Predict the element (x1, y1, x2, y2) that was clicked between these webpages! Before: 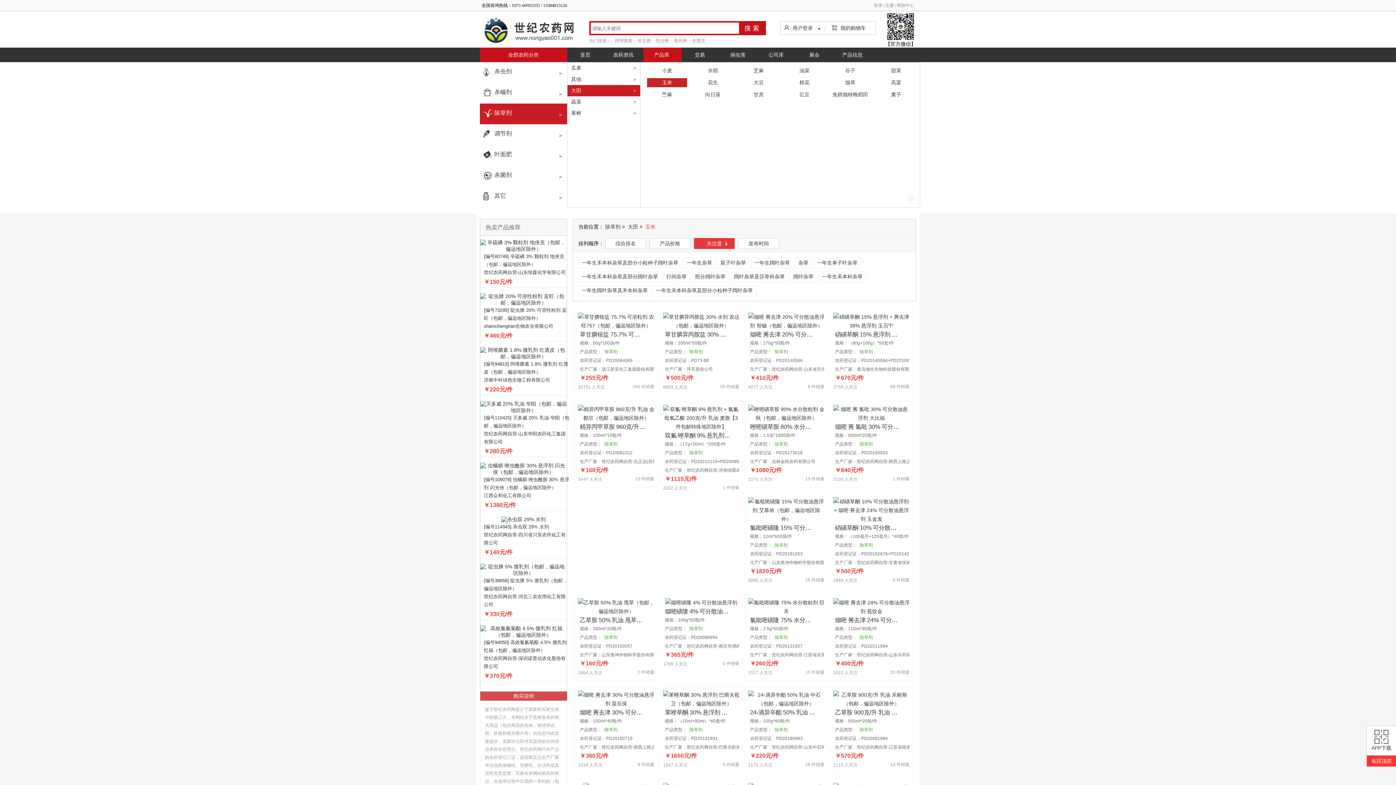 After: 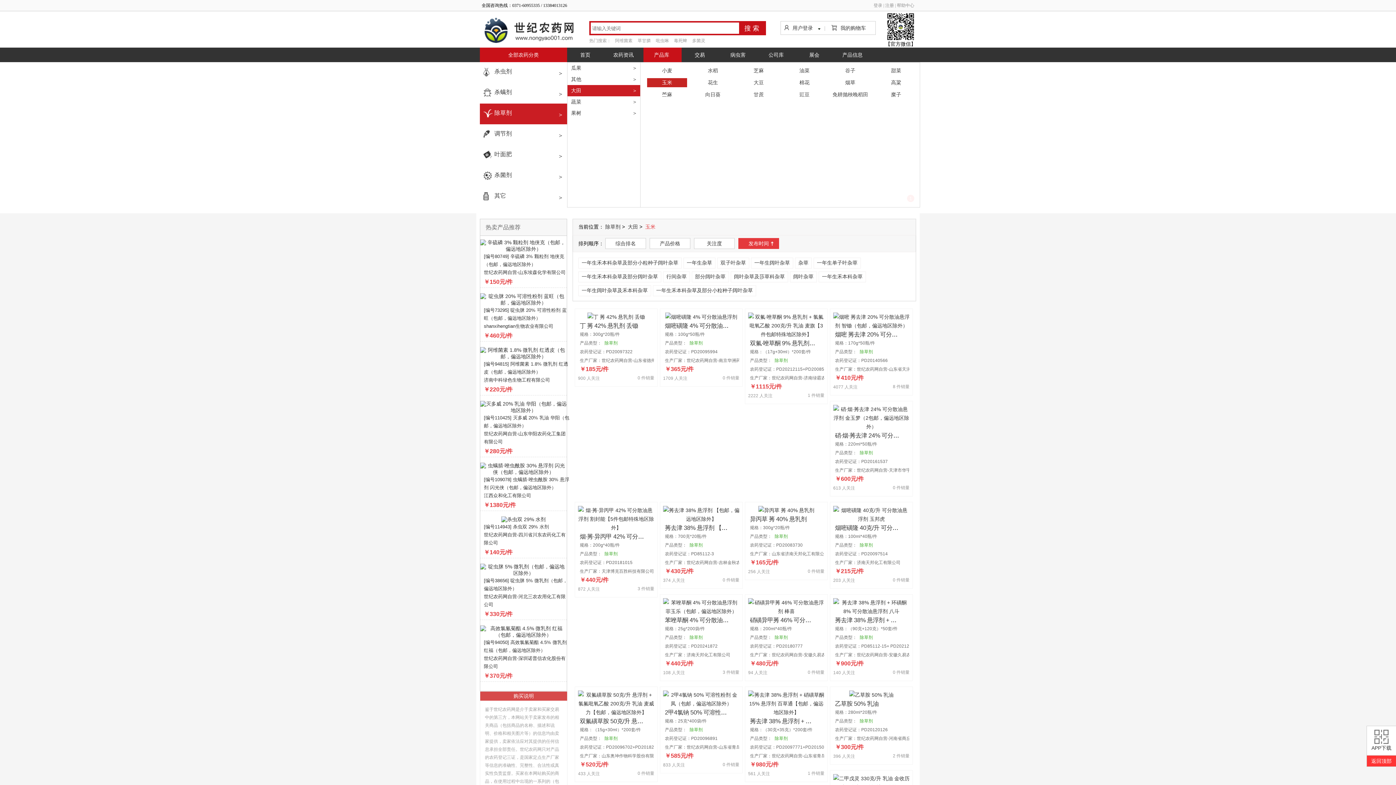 Action: bbox: (738, 238, 779, 249) label: 发布时间